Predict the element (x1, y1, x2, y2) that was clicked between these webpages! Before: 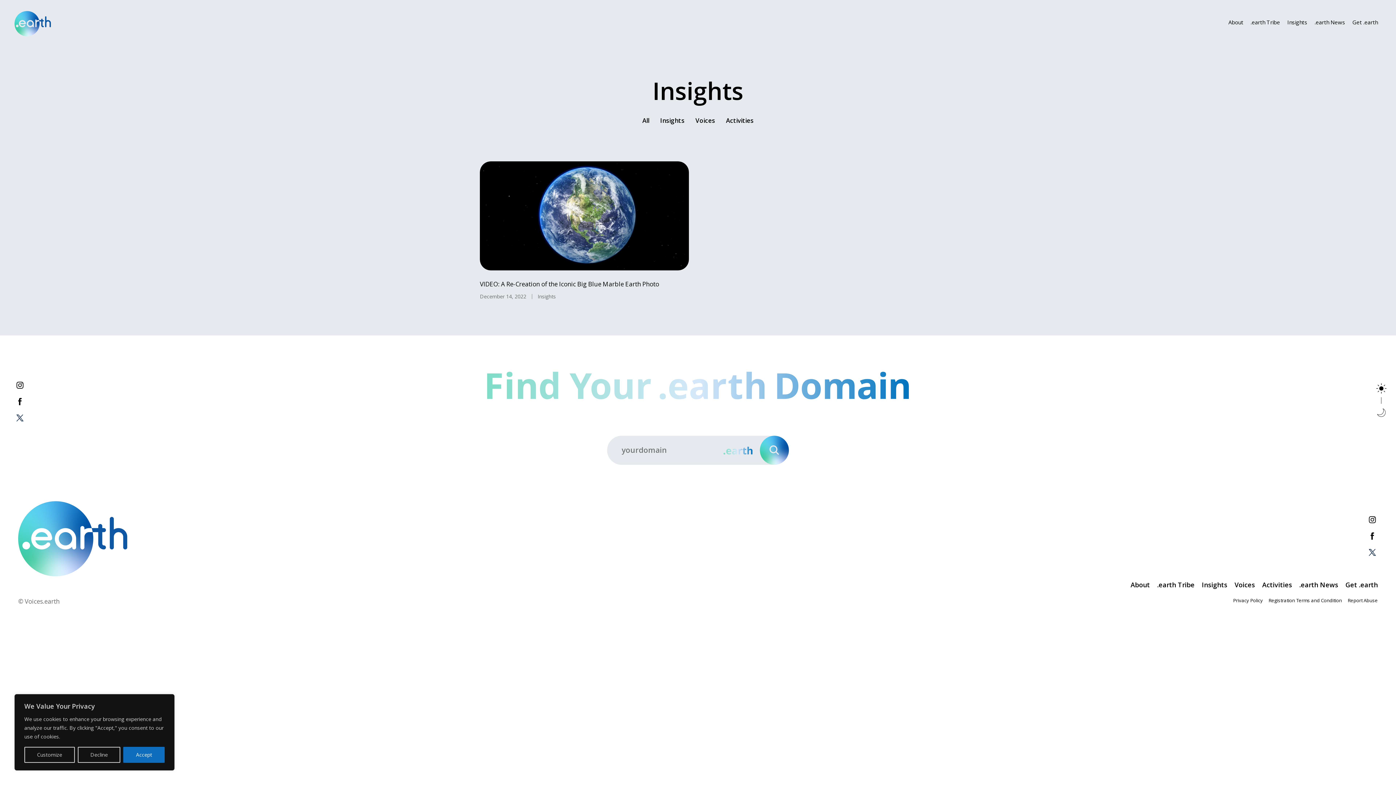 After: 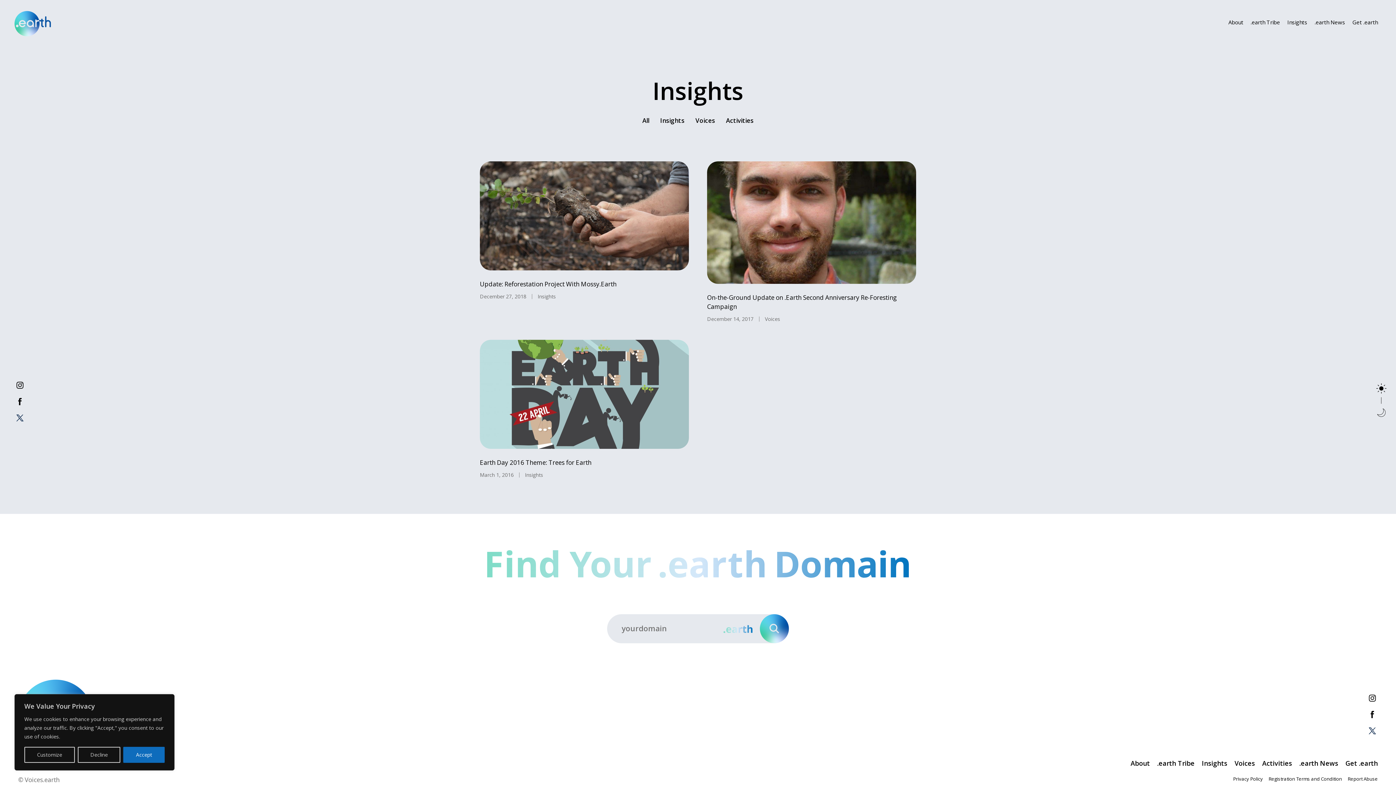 Action: label: Activities bbox: (1262, 576, 1292, 593)